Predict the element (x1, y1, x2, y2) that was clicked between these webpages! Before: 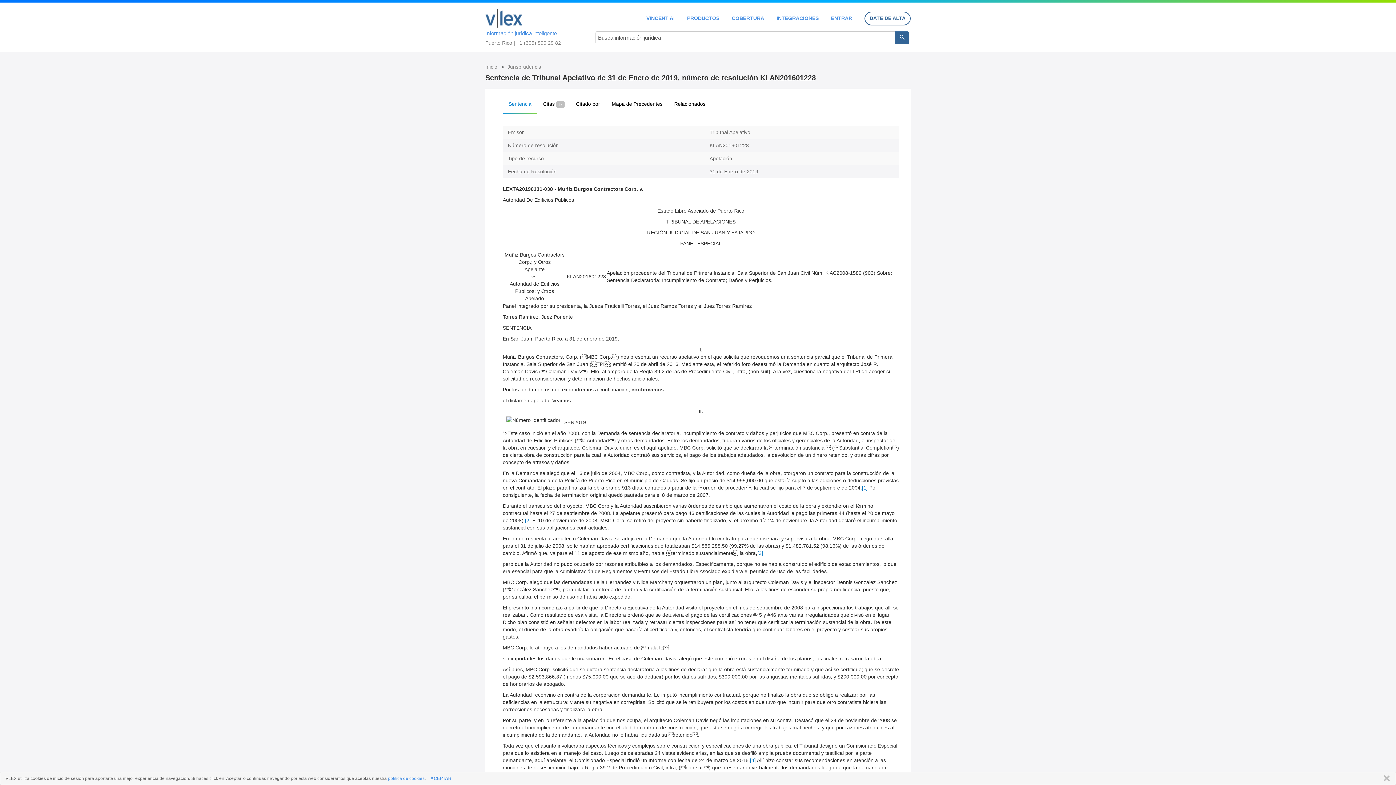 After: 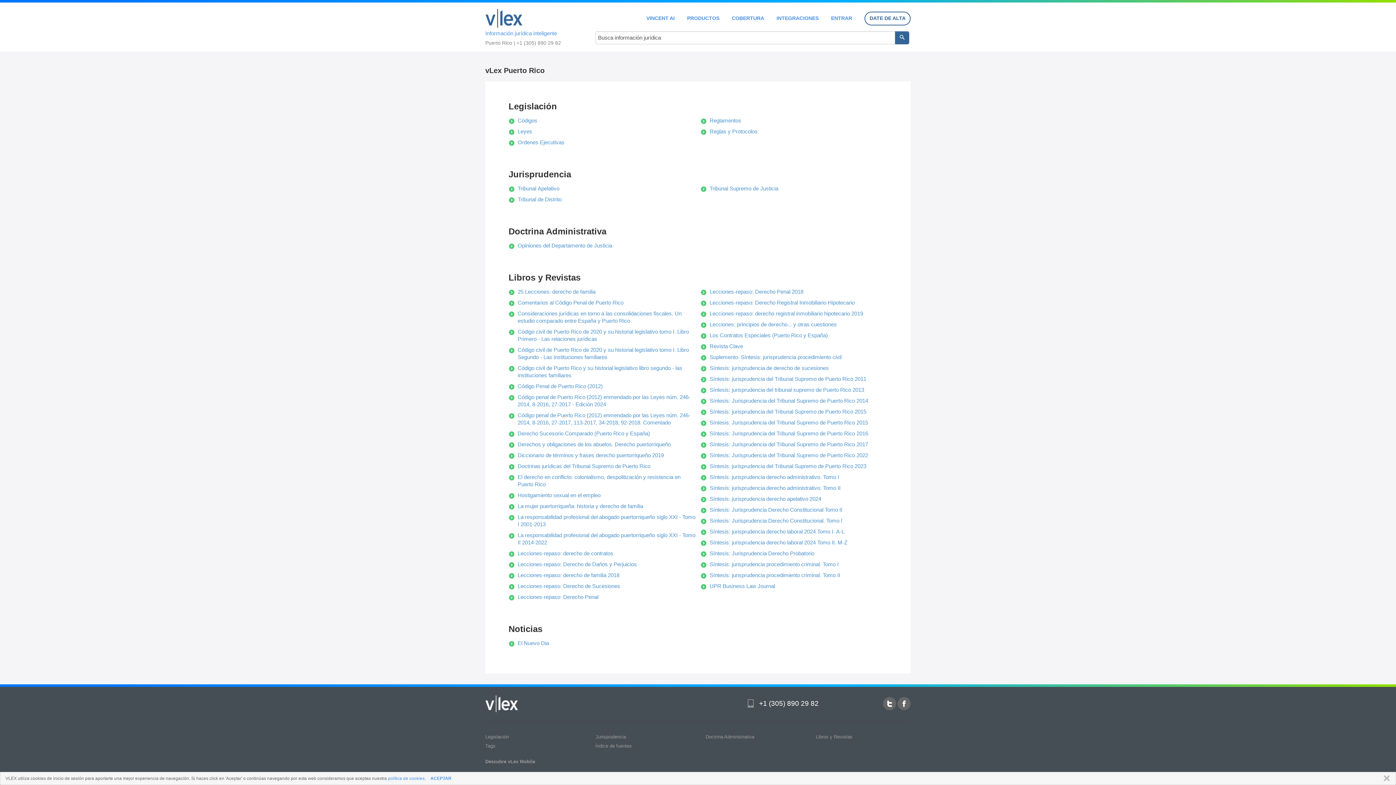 Action: label: Información jurídica inteligente bbox: (485, 5, 580, 37)